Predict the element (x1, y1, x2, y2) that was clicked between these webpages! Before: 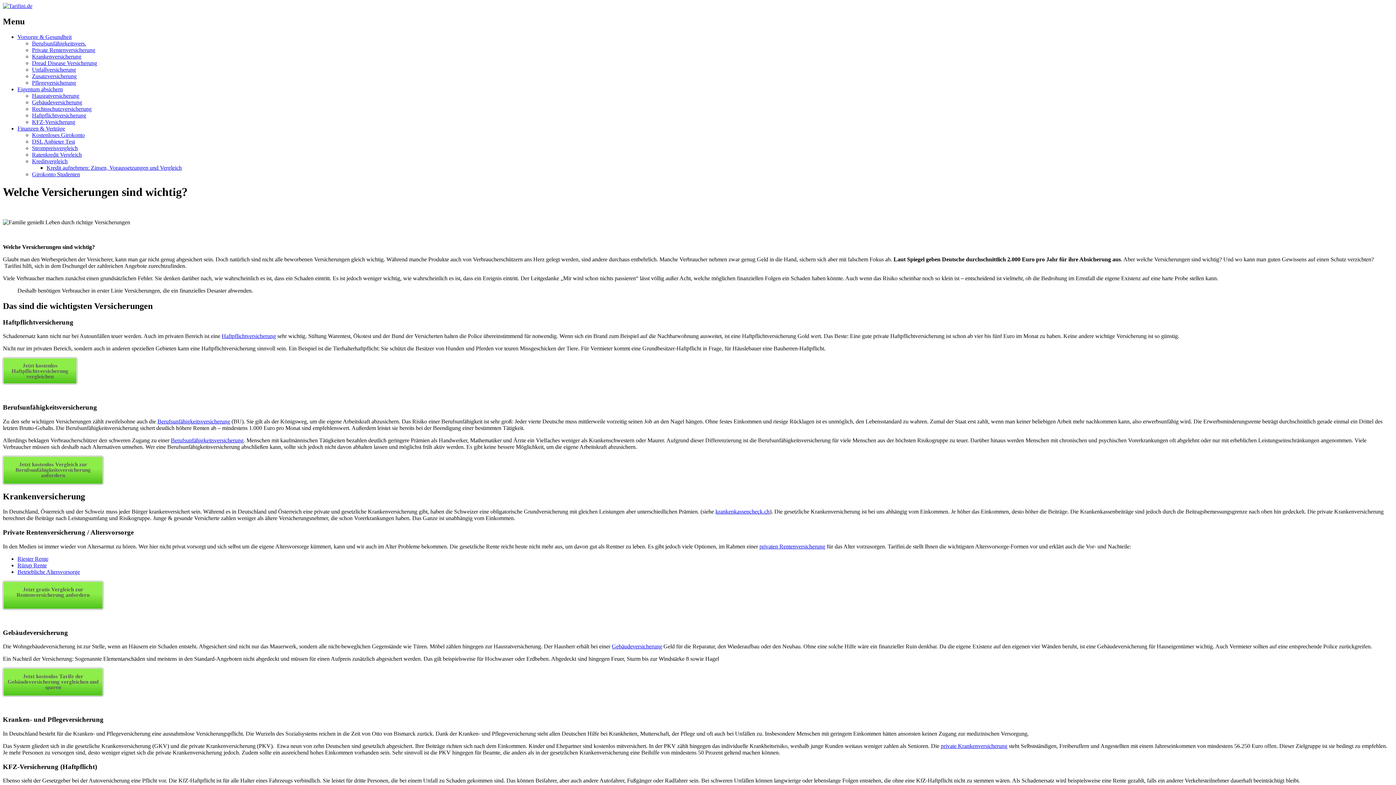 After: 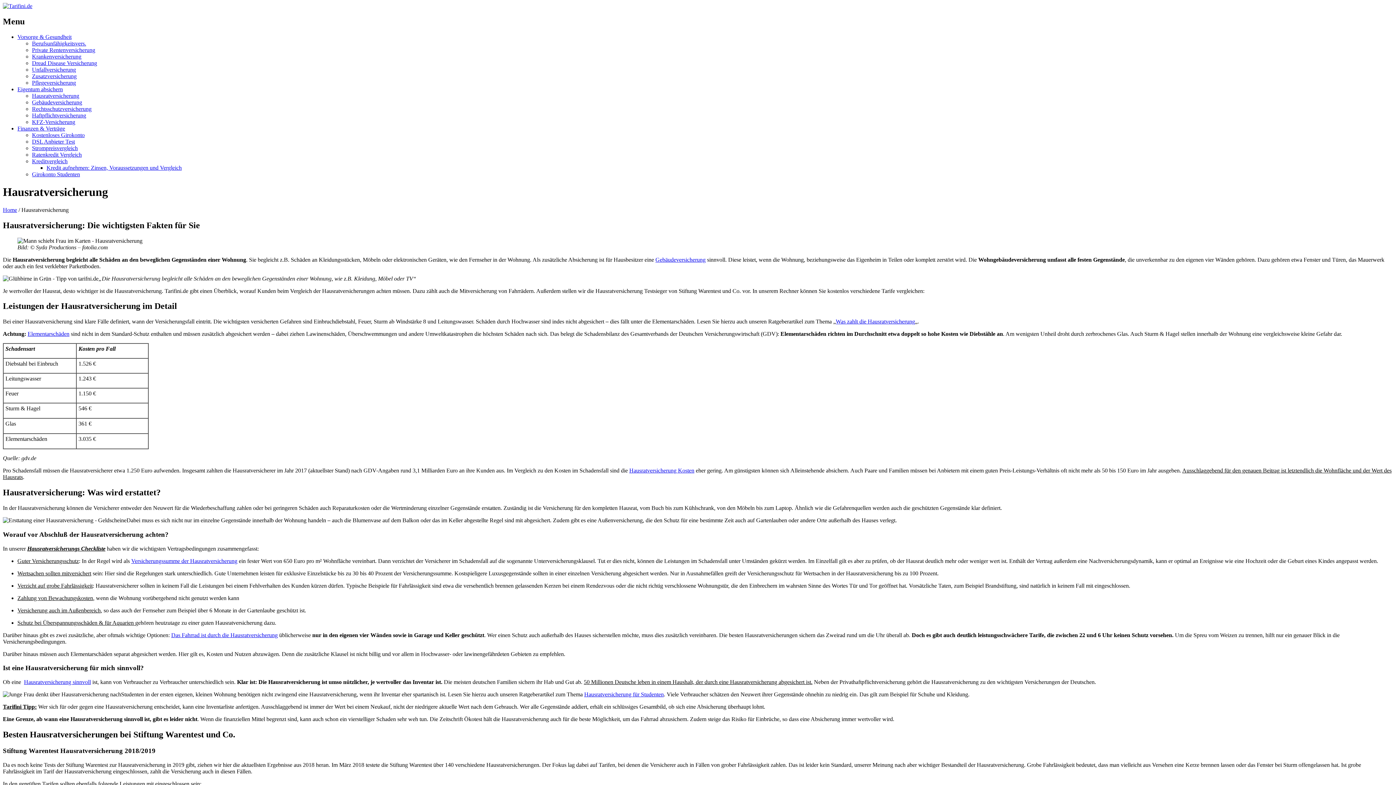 Action: bbox: (32, 92, 79, 98) label: Hausratversicherung